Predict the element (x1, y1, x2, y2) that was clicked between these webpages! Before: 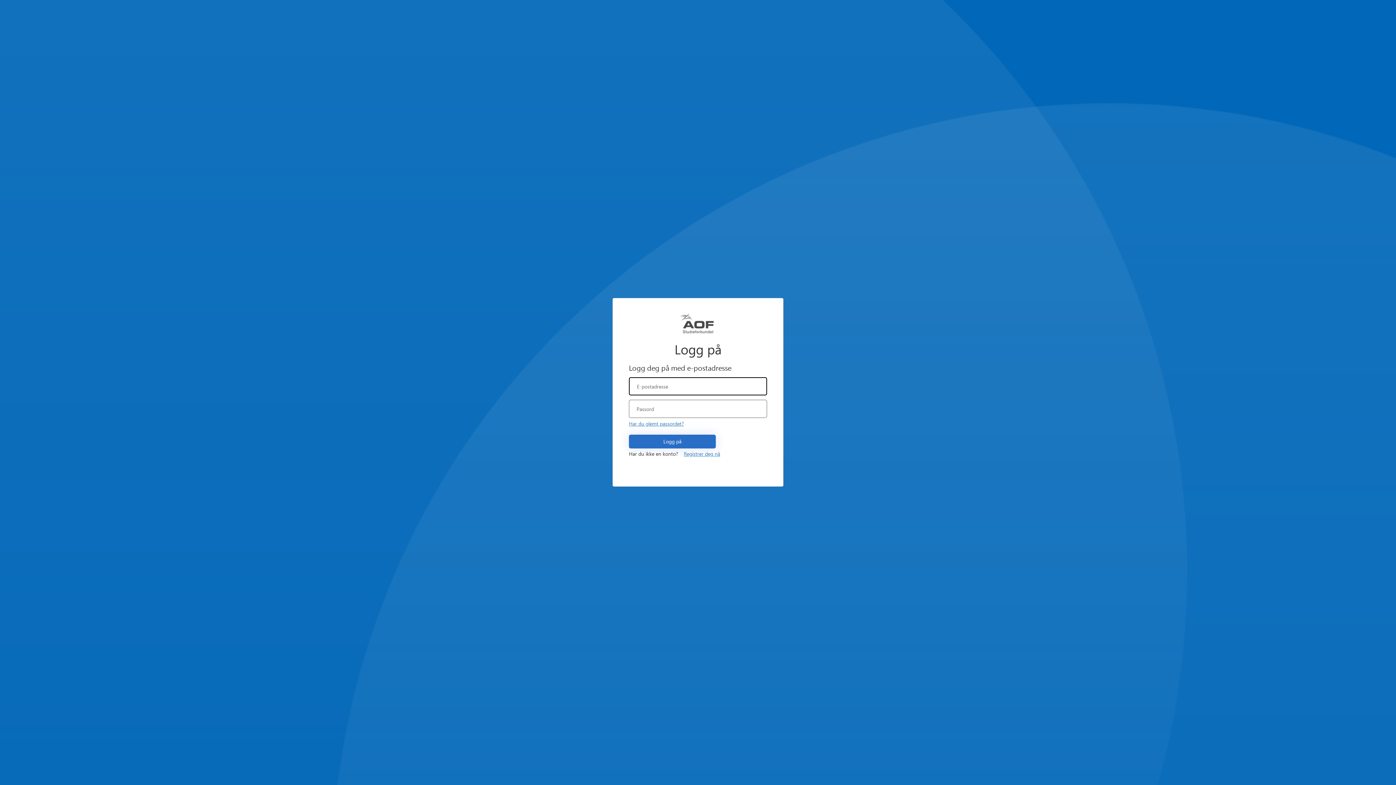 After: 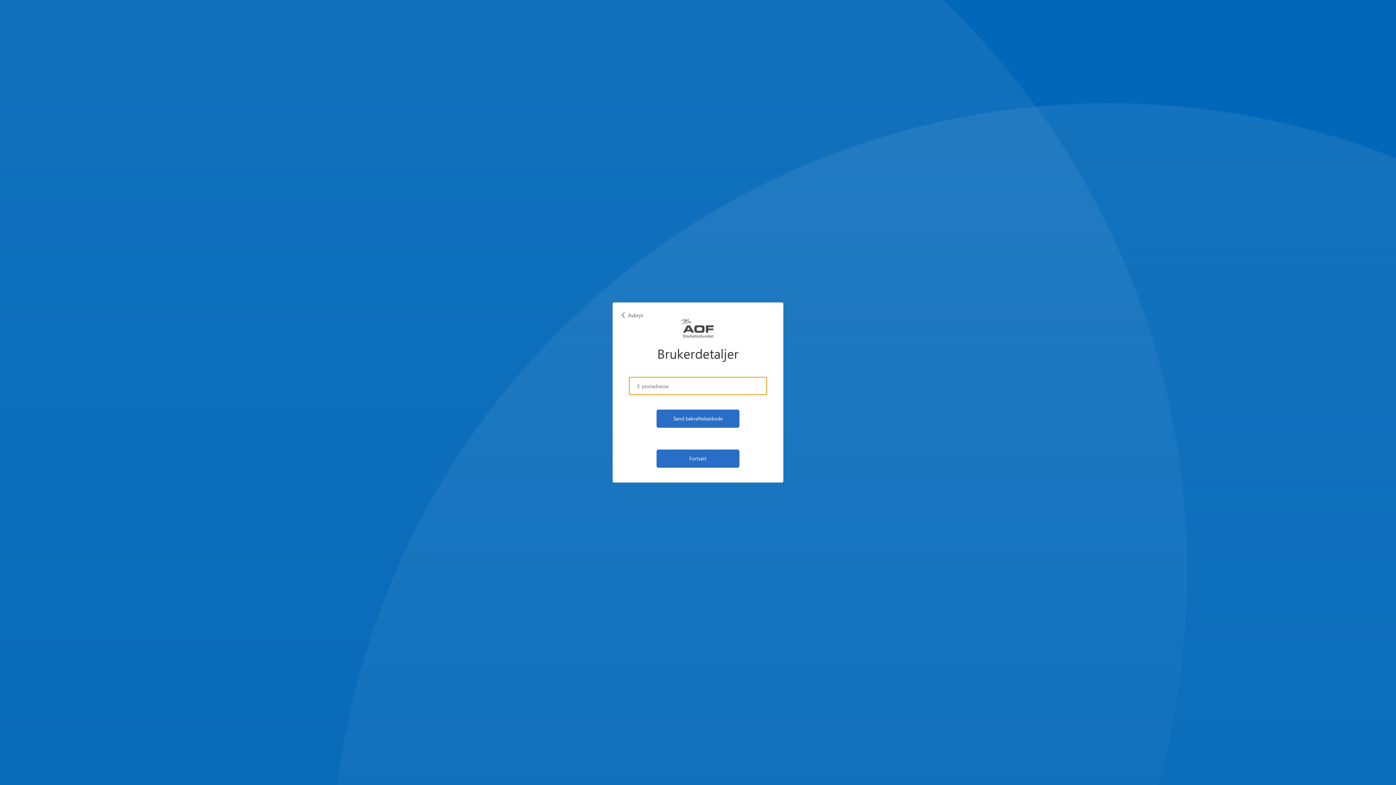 Action: bbox: (629, 420, 684, 427) label: Har du glemt passordet?